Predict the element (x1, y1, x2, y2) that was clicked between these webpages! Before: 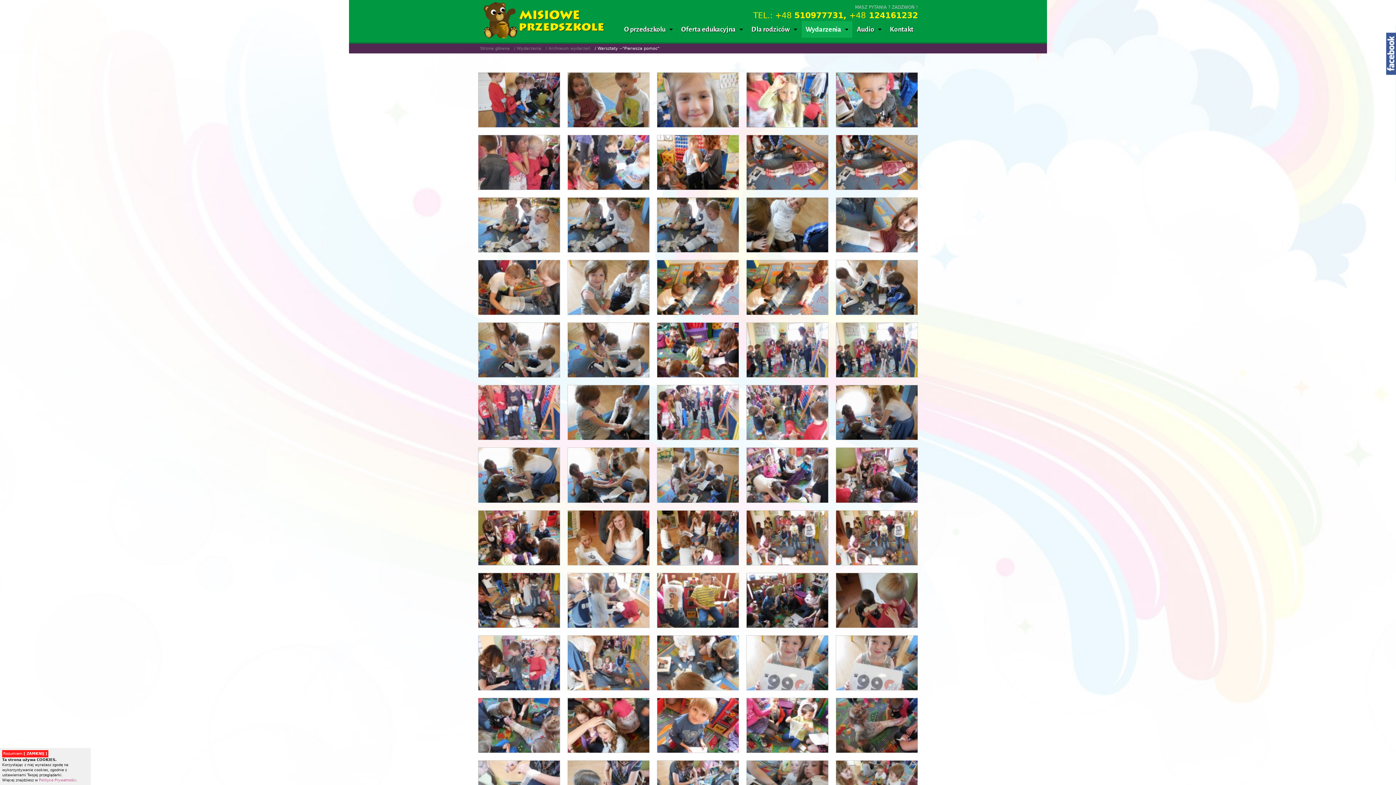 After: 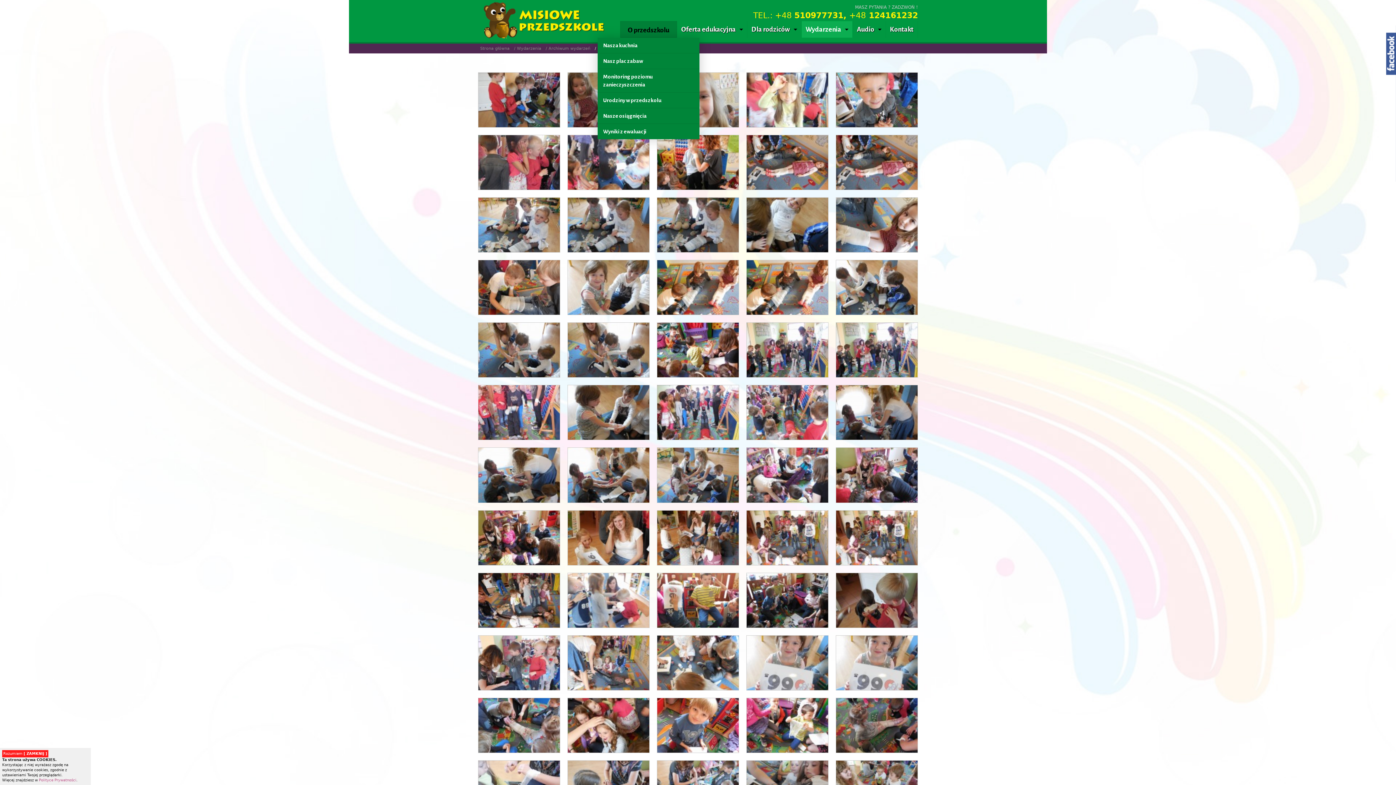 Action: label: O przedszkolu bbox: (620, 21, 677, 37)